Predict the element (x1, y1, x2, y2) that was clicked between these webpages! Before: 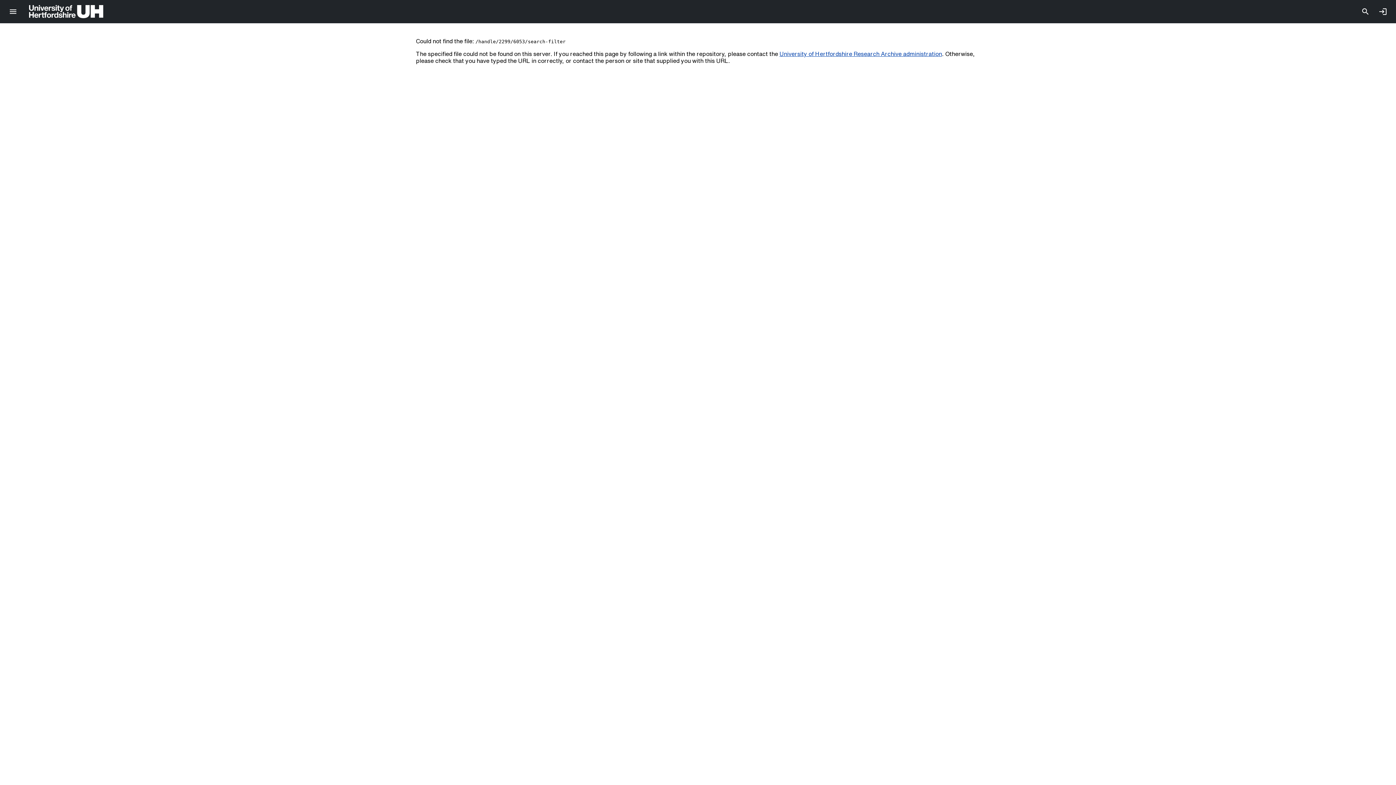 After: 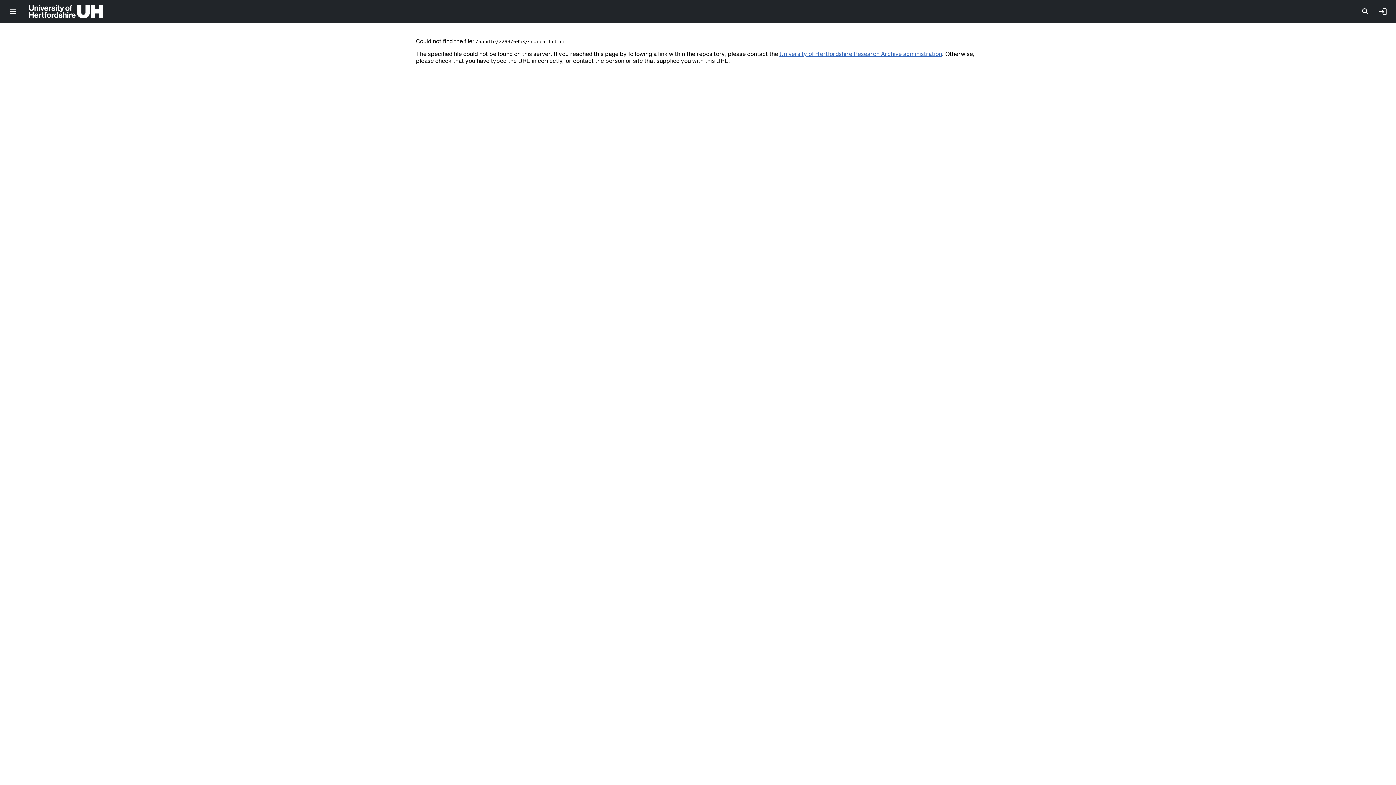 Action: label: University of Hertfordshire Research Archive administration bbox: (779, 50, 942, 56)